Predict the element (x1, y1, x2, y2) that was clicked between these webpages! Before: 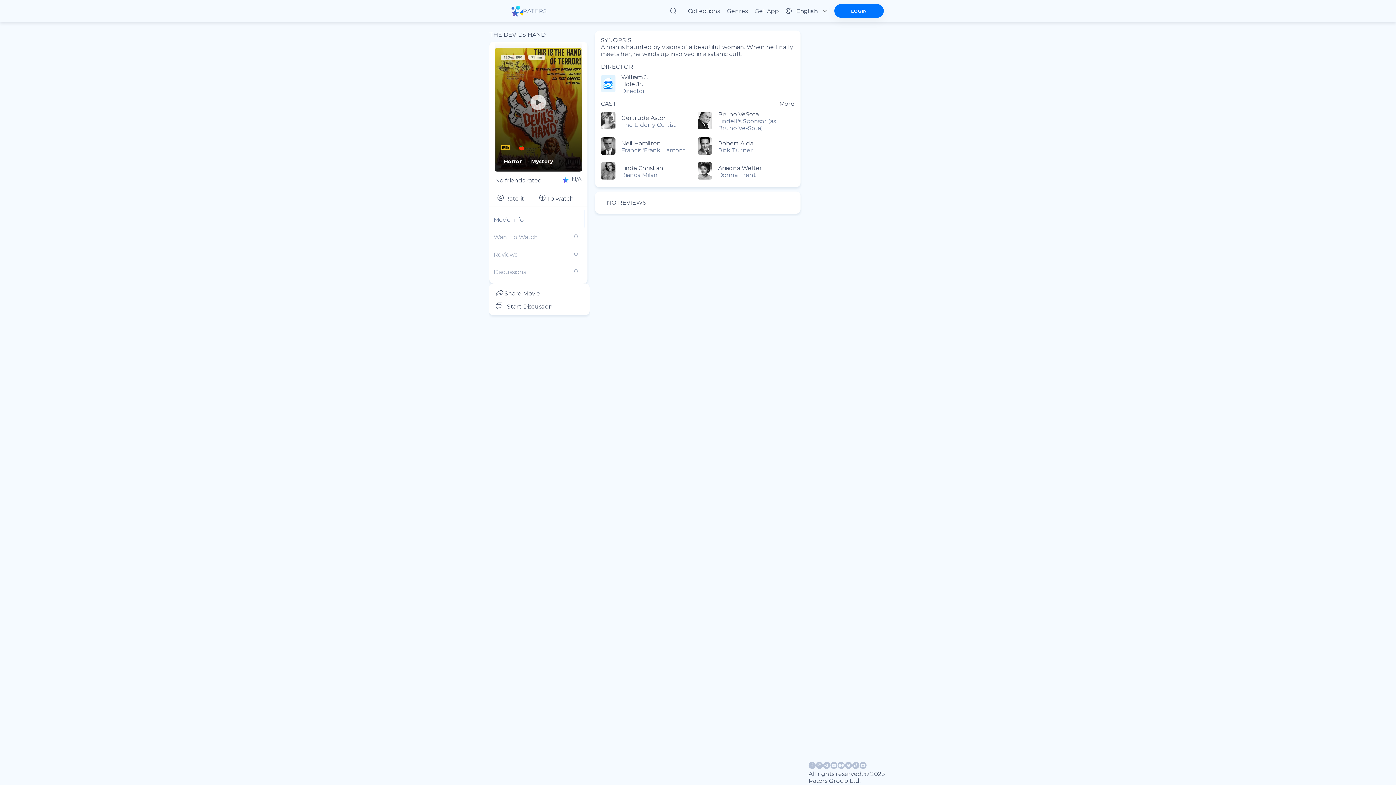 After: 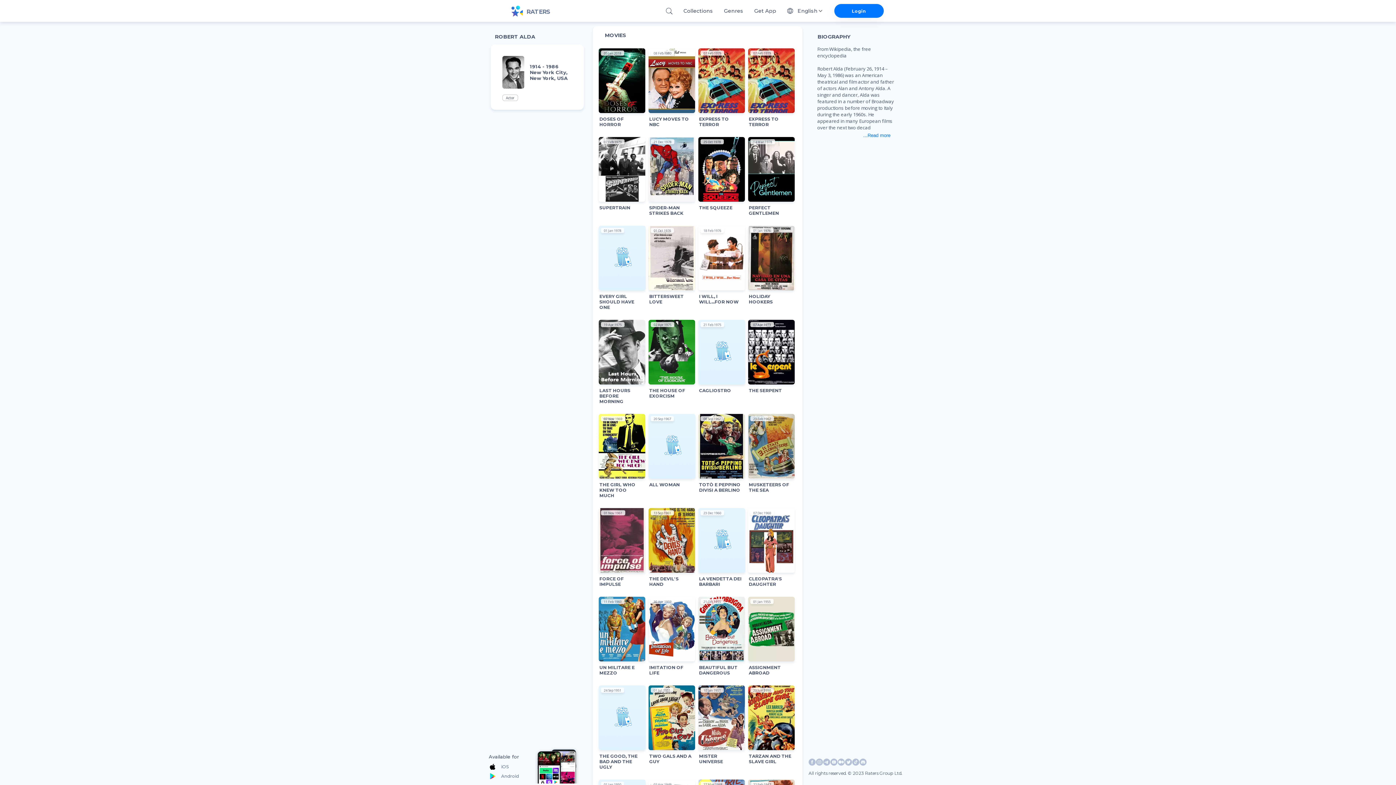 Action: label: Robert Alda bbox: (718, 140, 753, 146)